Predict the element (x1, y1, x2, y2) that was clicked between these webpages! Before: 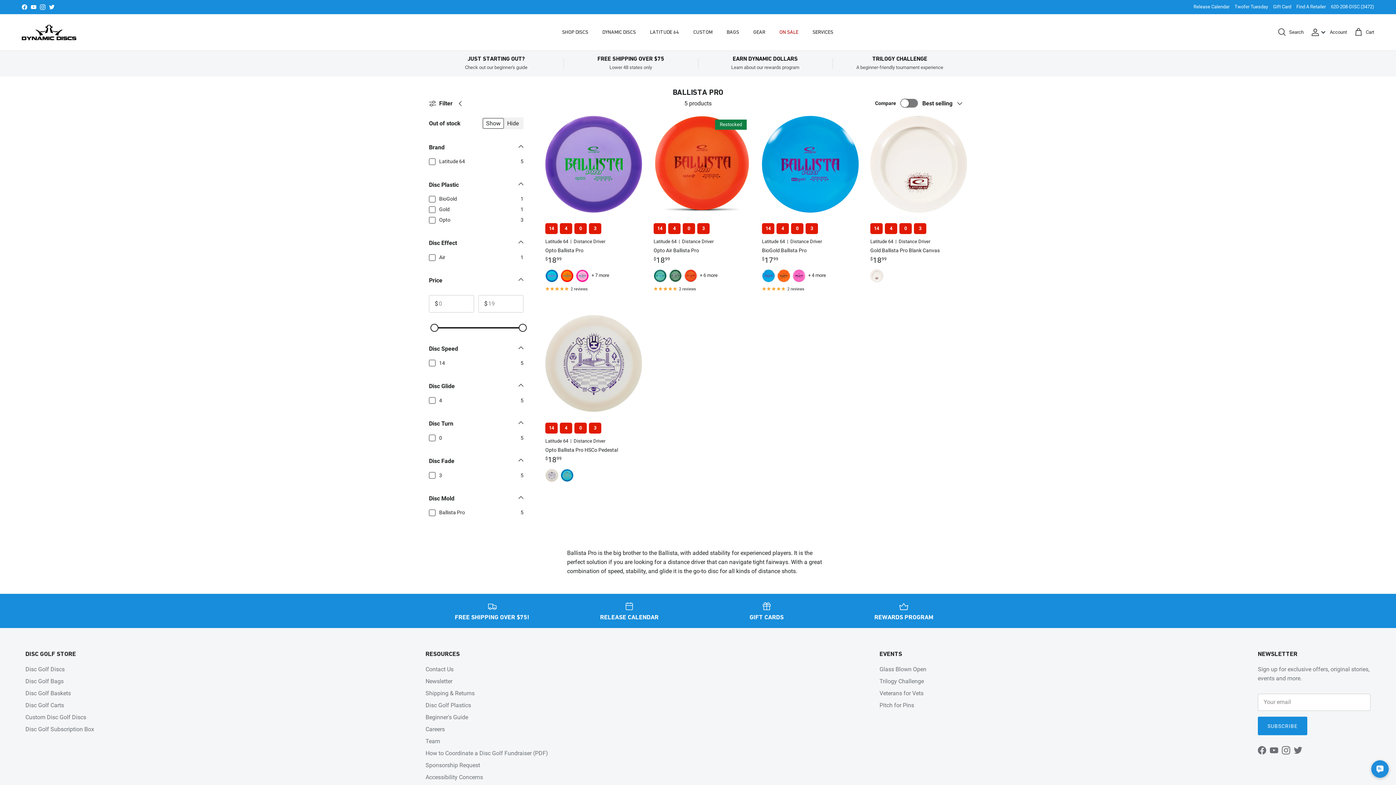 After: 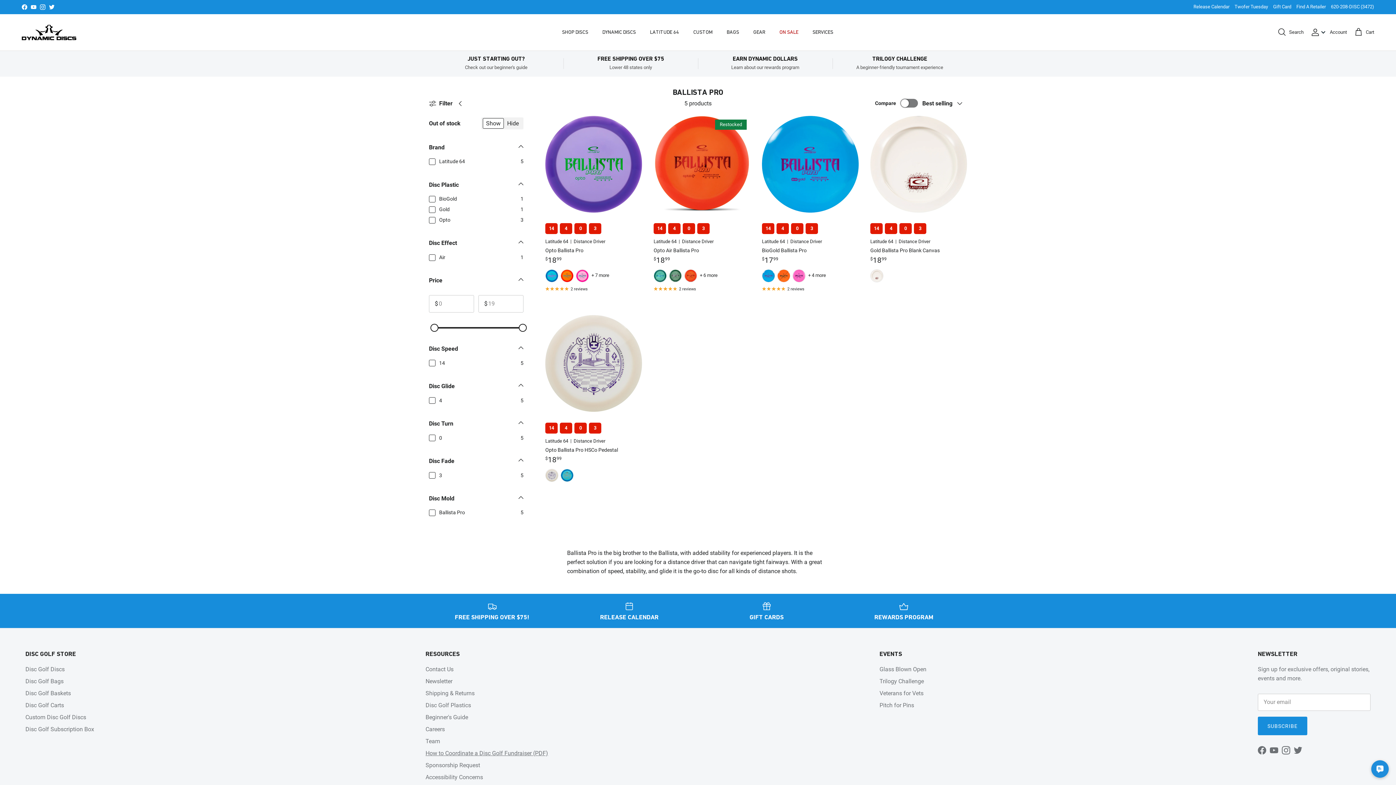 Action: bbox: (425, 750, 548, 756) label: How to Coordinate a Disc Golf Fundraiser (PDF)